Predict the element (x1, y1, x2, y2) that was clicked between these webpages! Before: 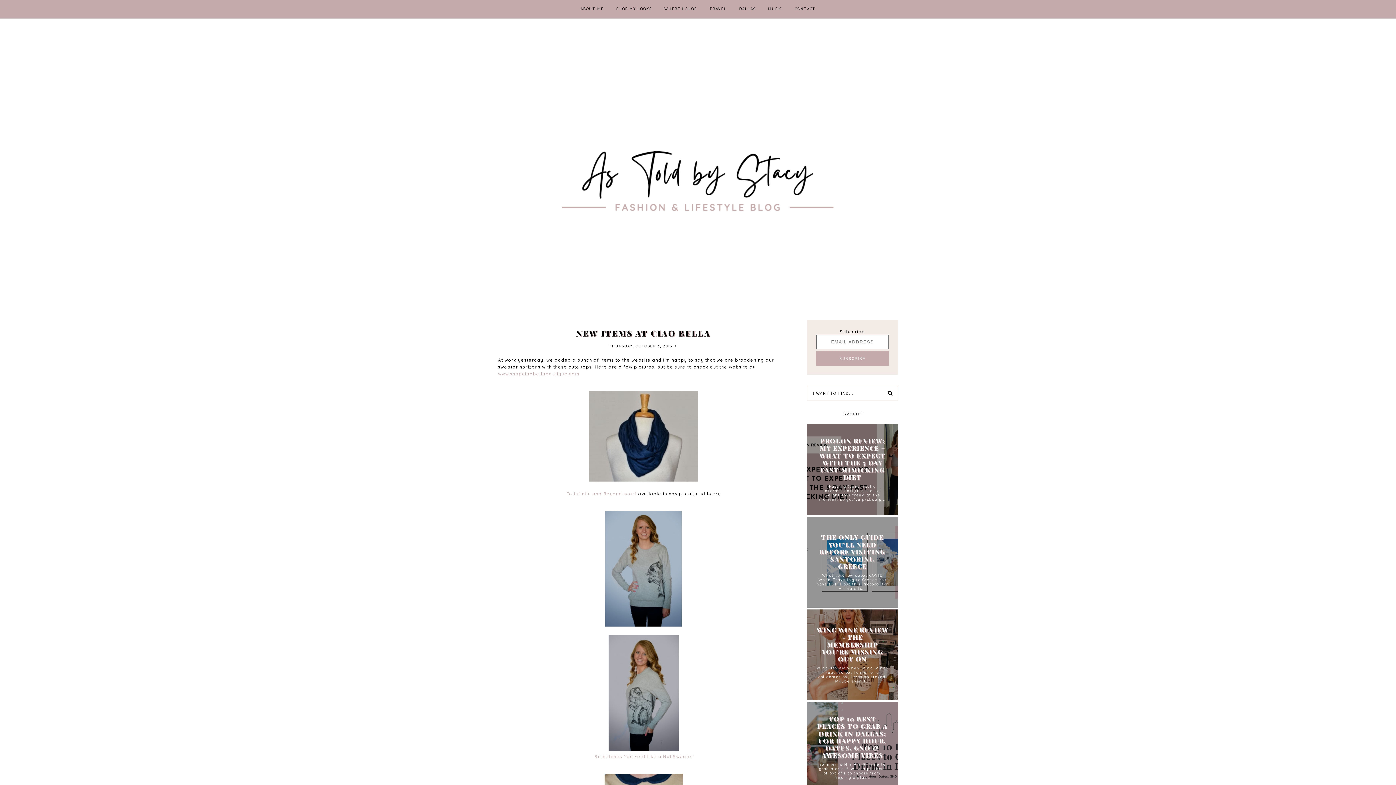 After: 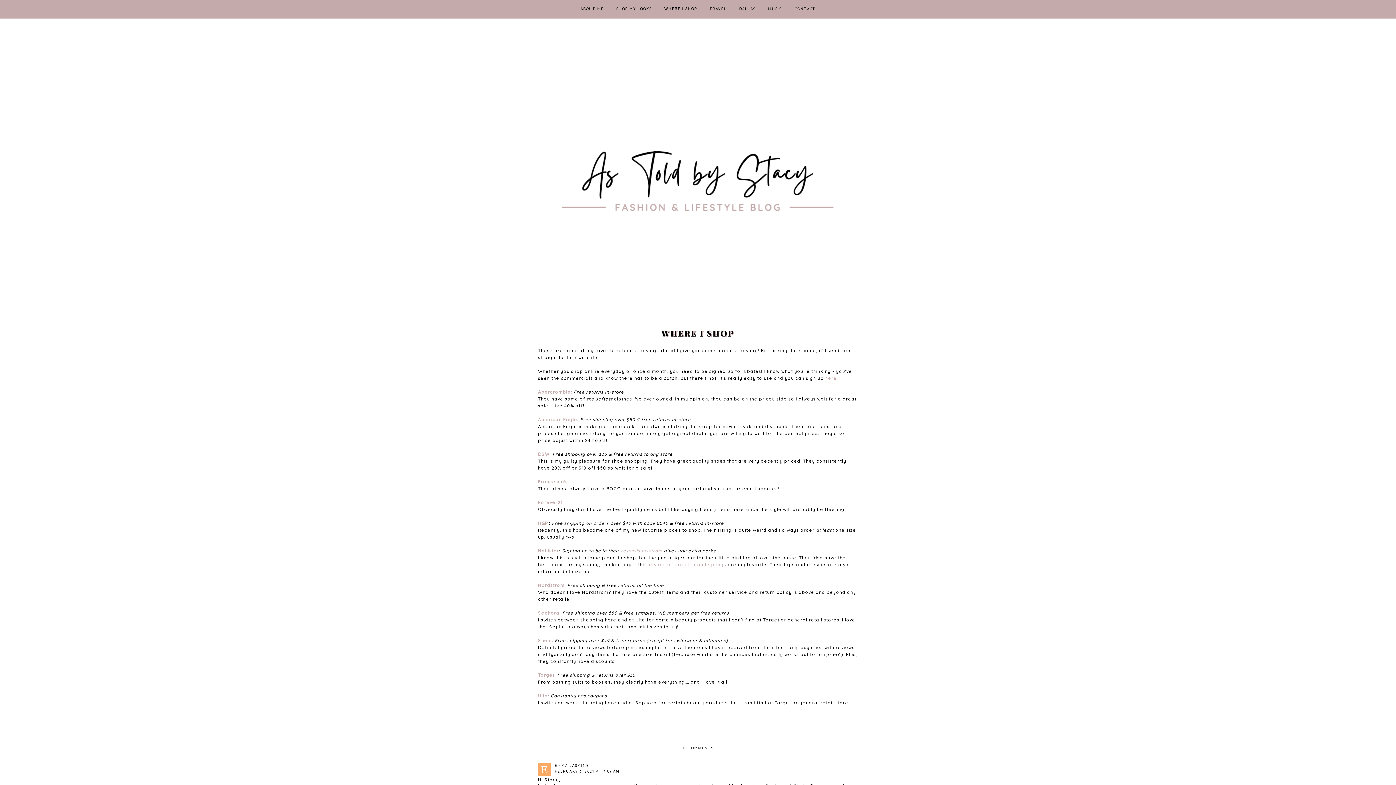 Action: bbox: (664, 6, 697, 11) label: WHERE I SHOP